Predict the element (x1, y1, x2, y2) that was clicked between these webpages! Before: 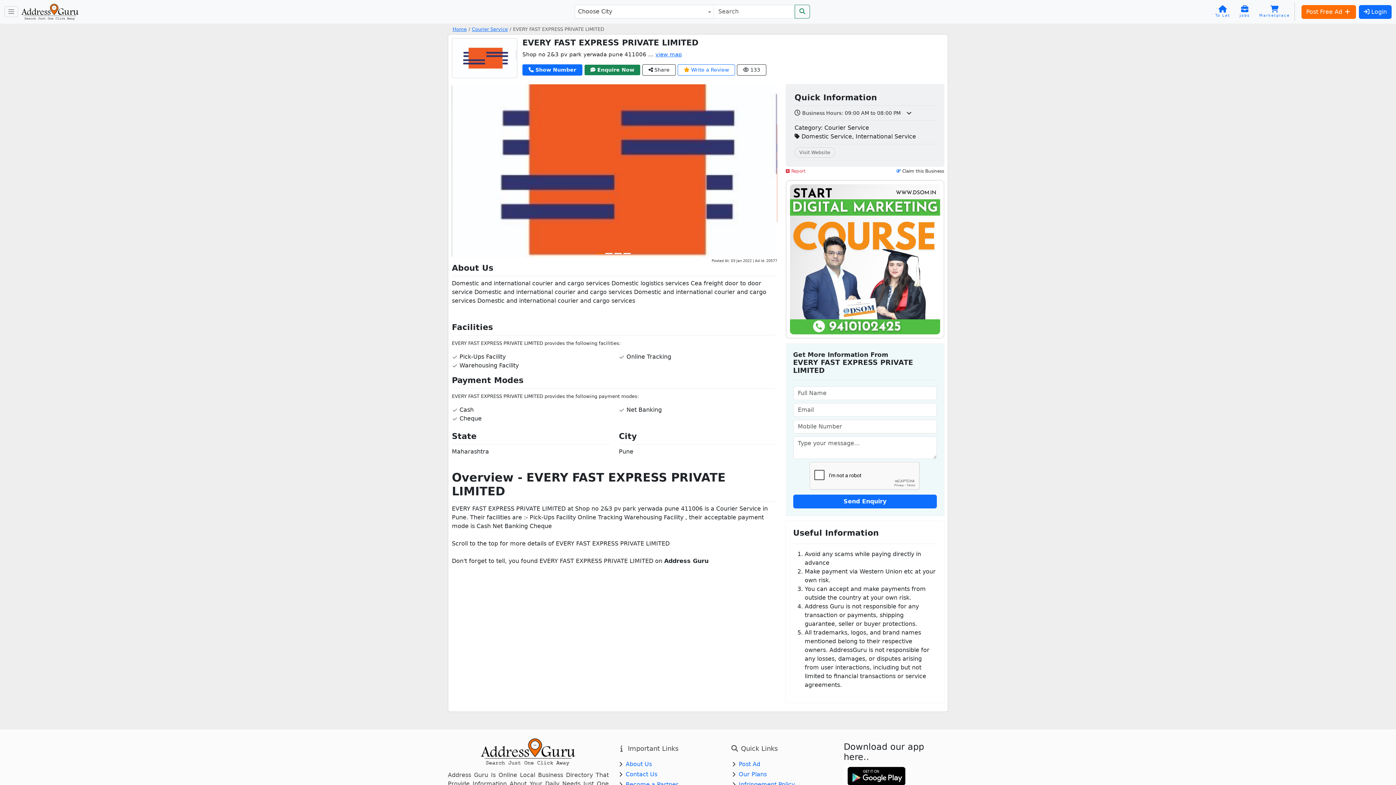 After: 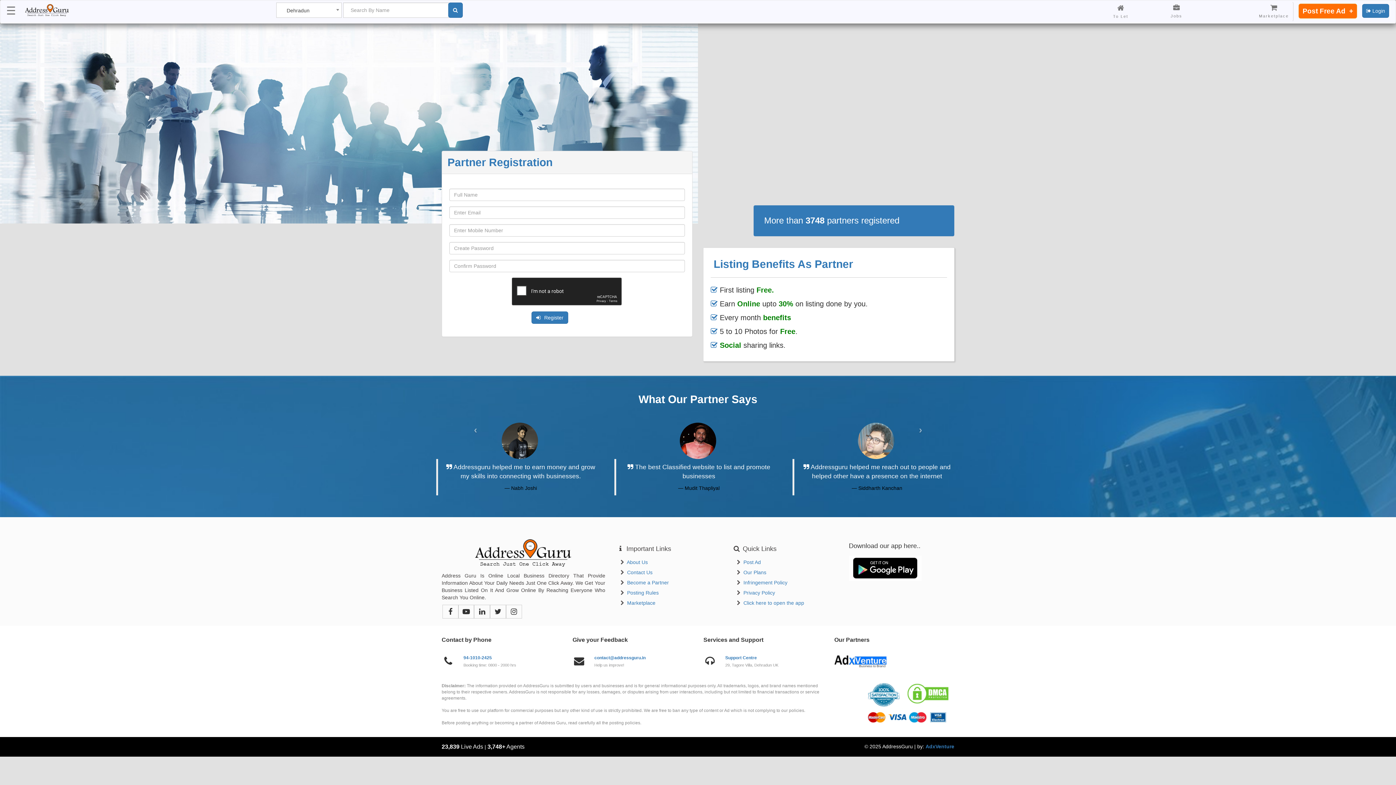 Action: label: Become a Partner bbox: (625, 781, 678, 788)